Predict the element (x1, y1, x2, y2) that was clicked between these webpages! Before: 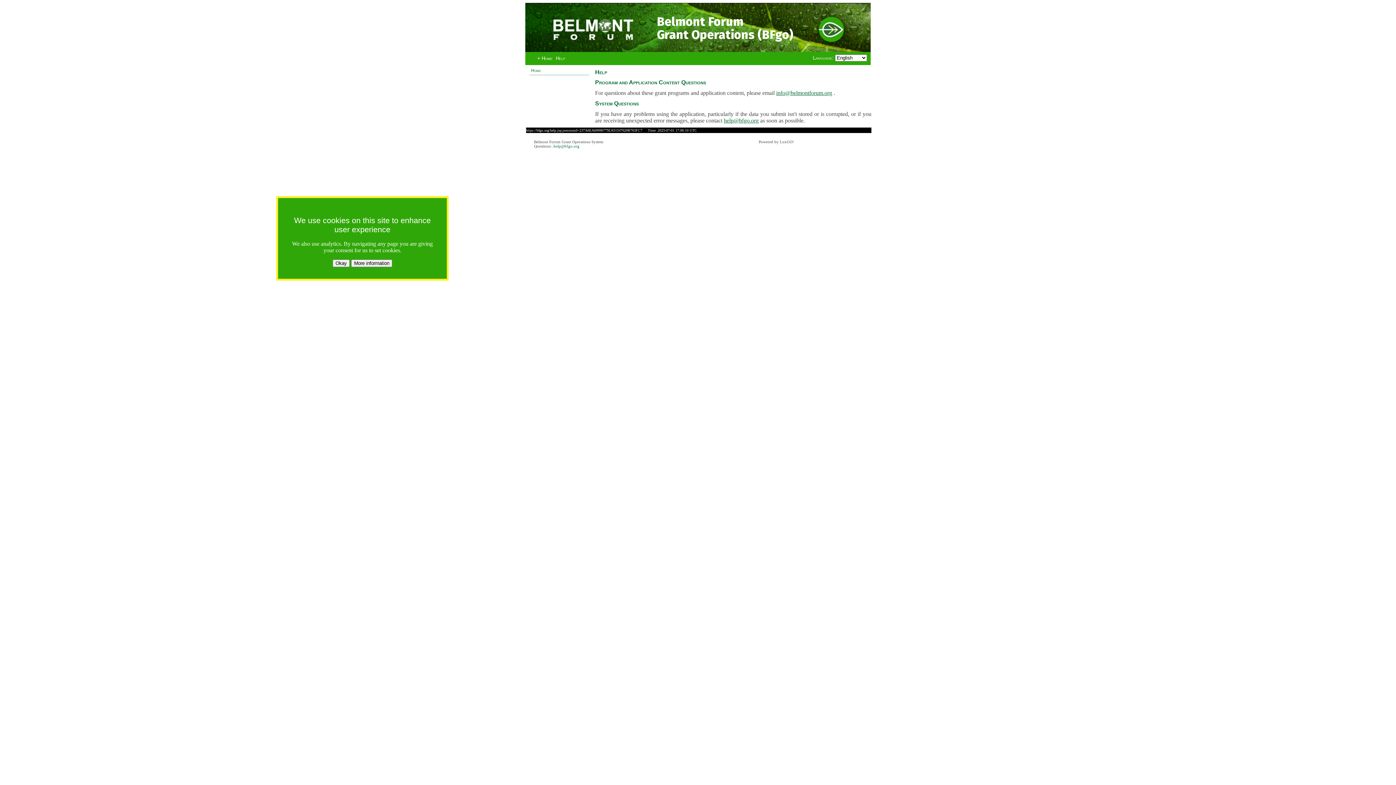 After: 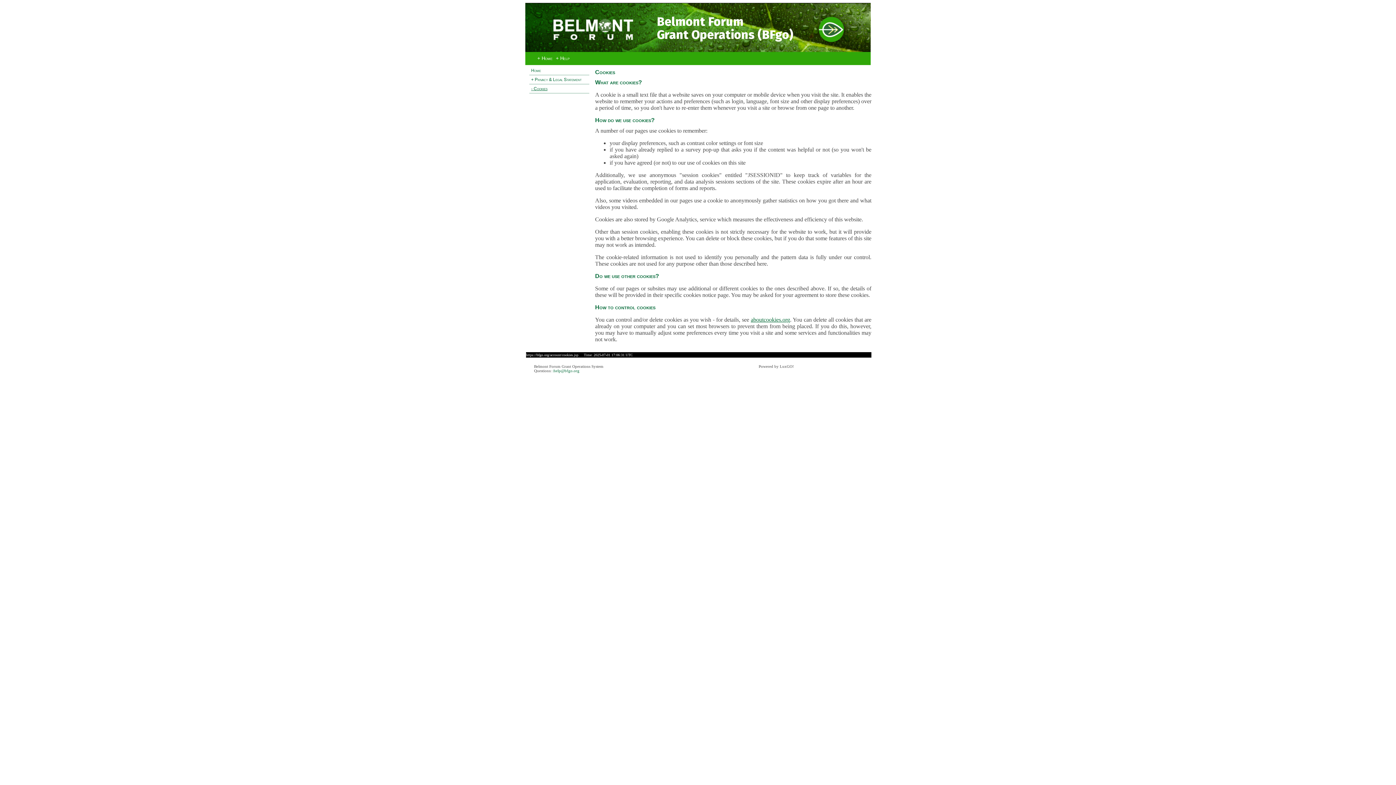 Action: bbox: (351, 259, 392, 267) label: More information